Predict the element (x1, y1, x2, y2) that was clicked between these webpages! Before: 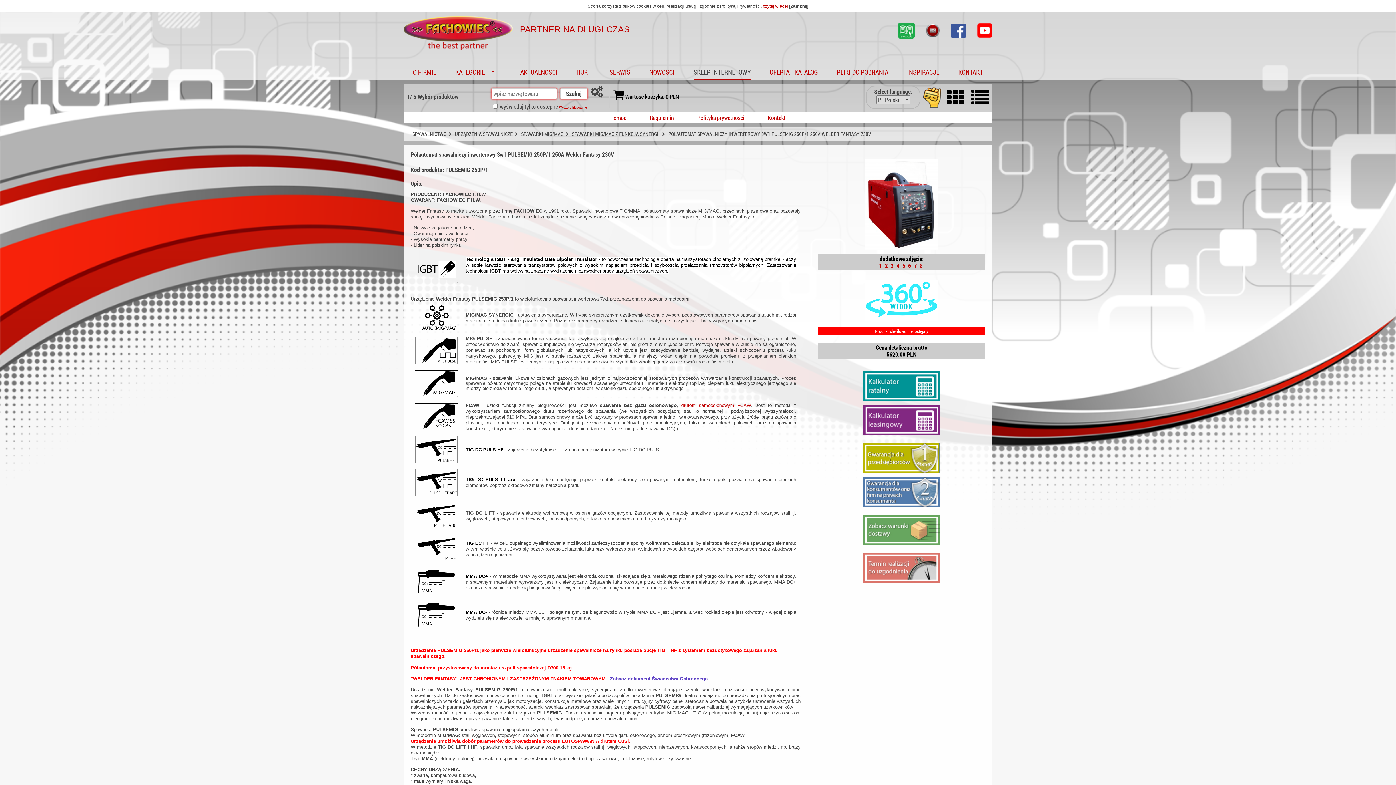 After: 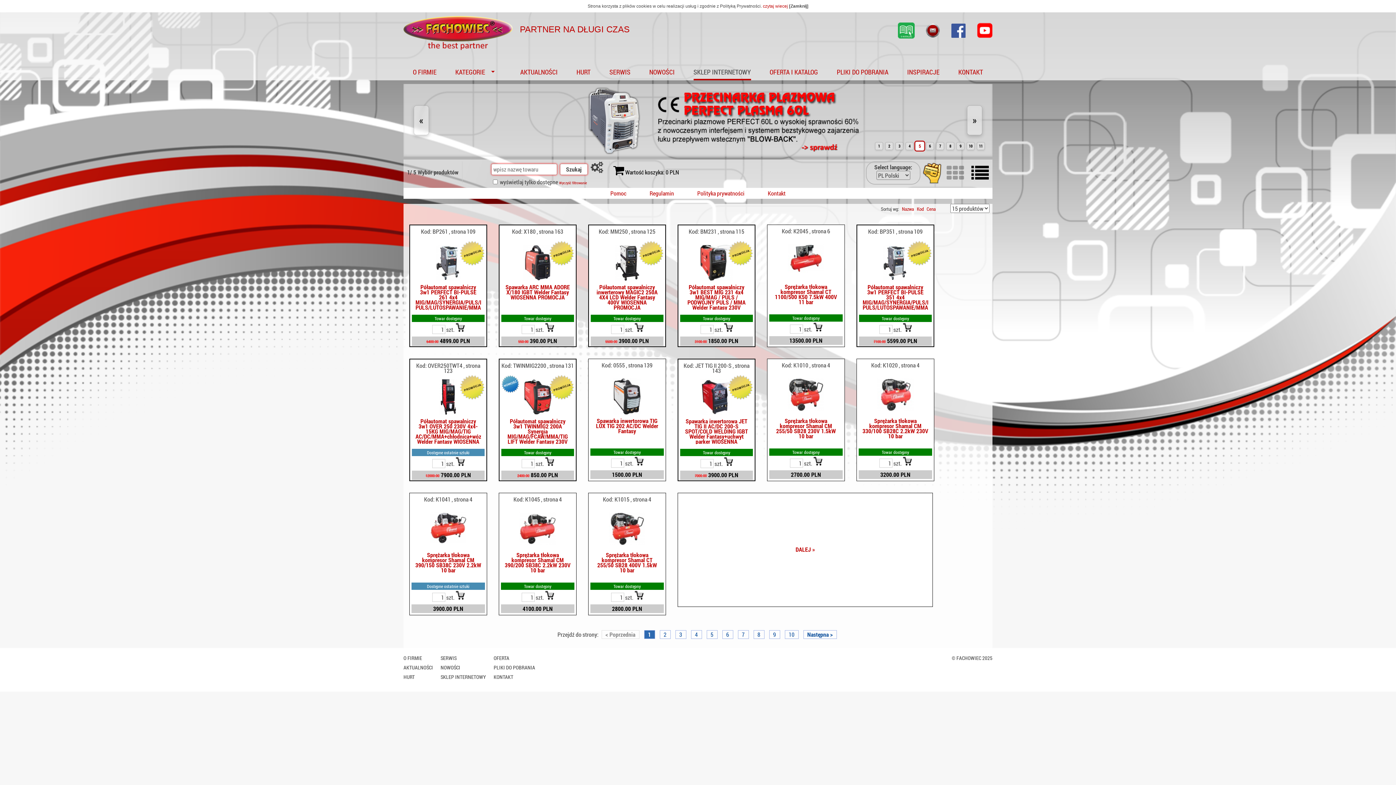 Action: bbox: (559, 104, 590, 109) label: Wyczyść filtrowanie